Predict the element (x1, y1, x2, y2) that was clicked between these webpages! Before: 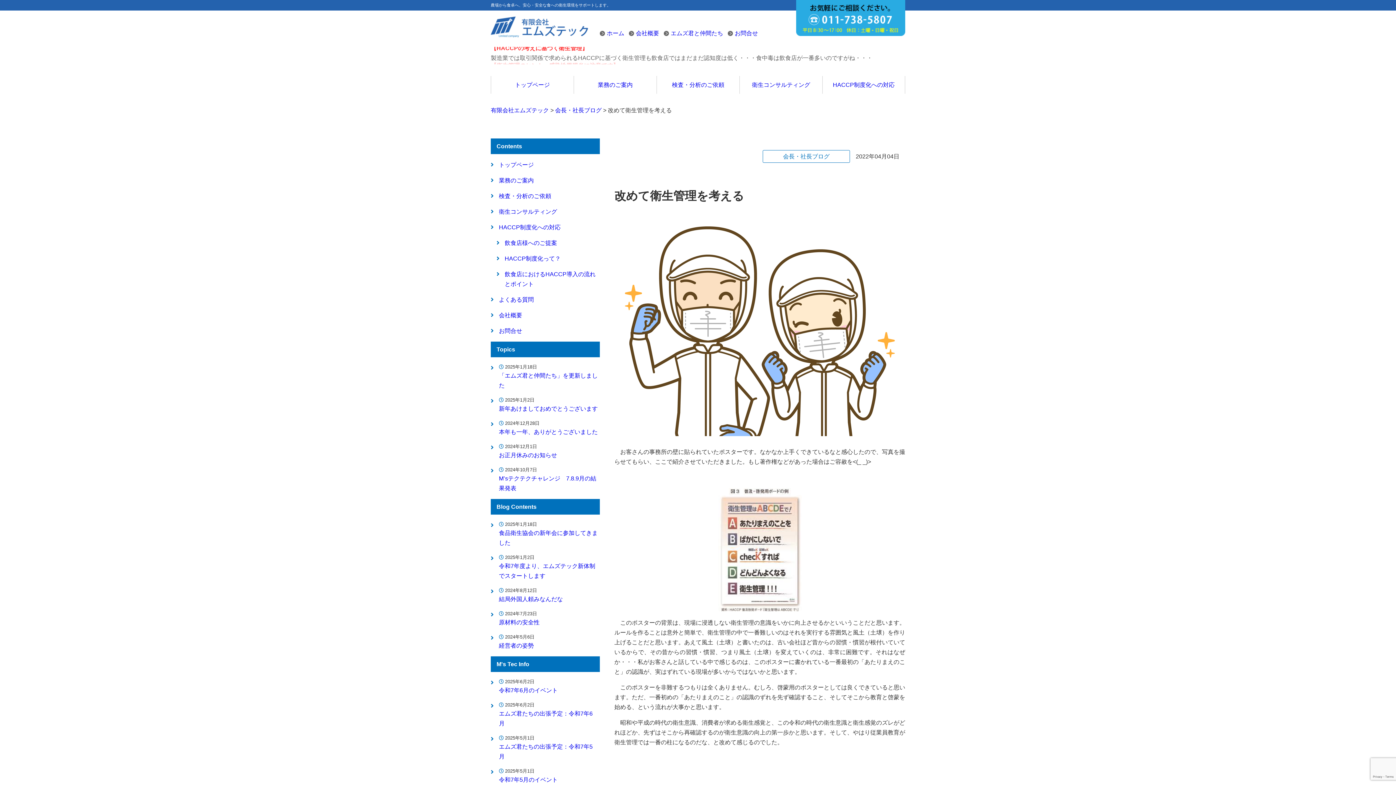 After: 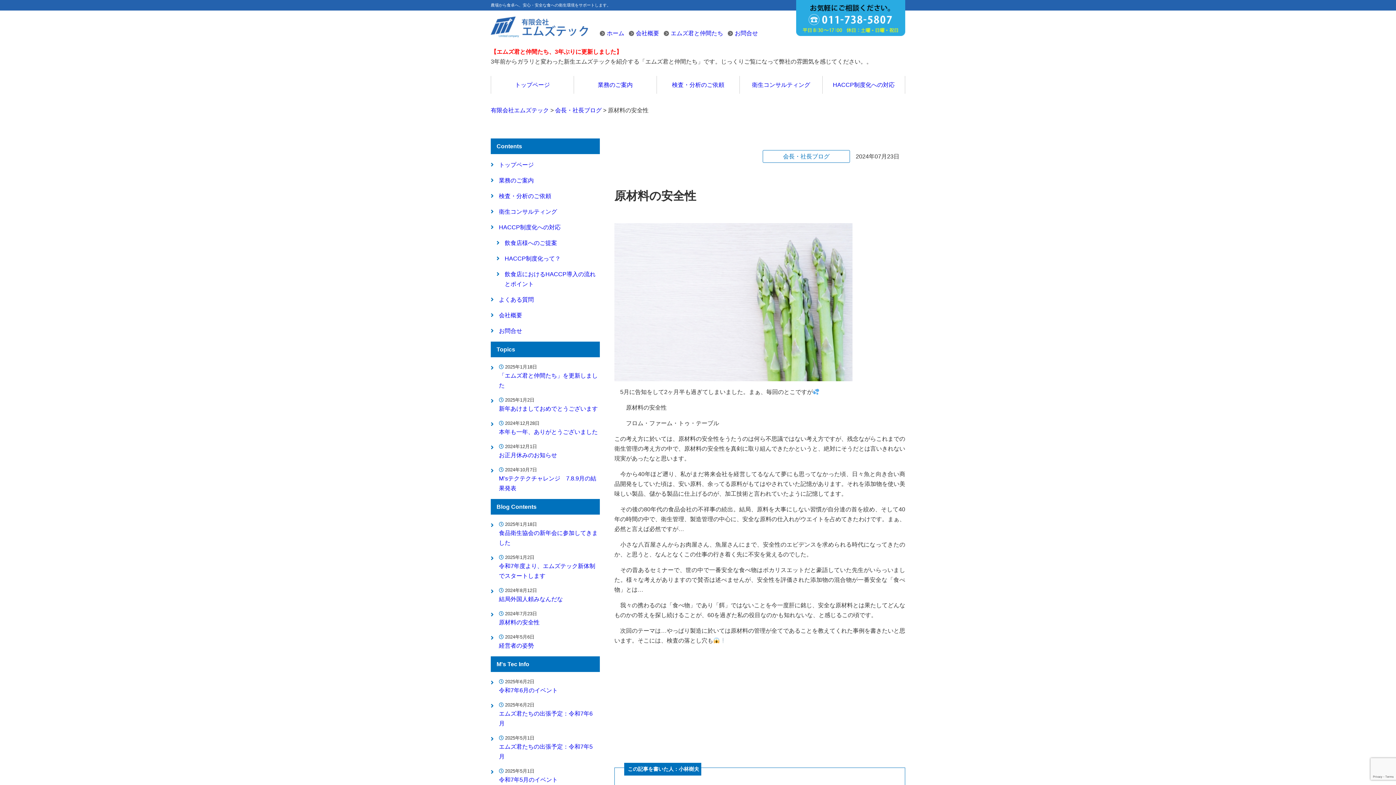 Action: bbox: (499, 619, 539, 625) label: 原材料の安全性